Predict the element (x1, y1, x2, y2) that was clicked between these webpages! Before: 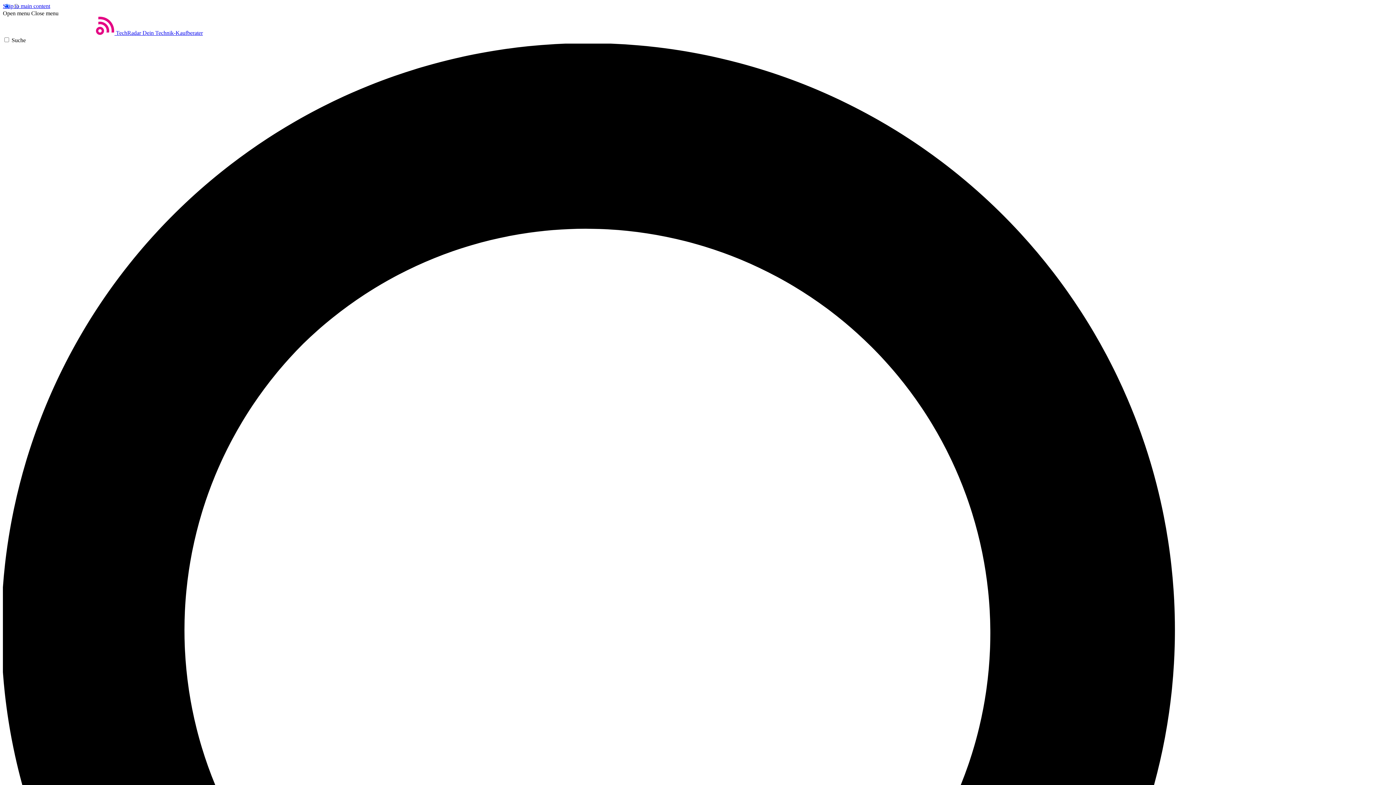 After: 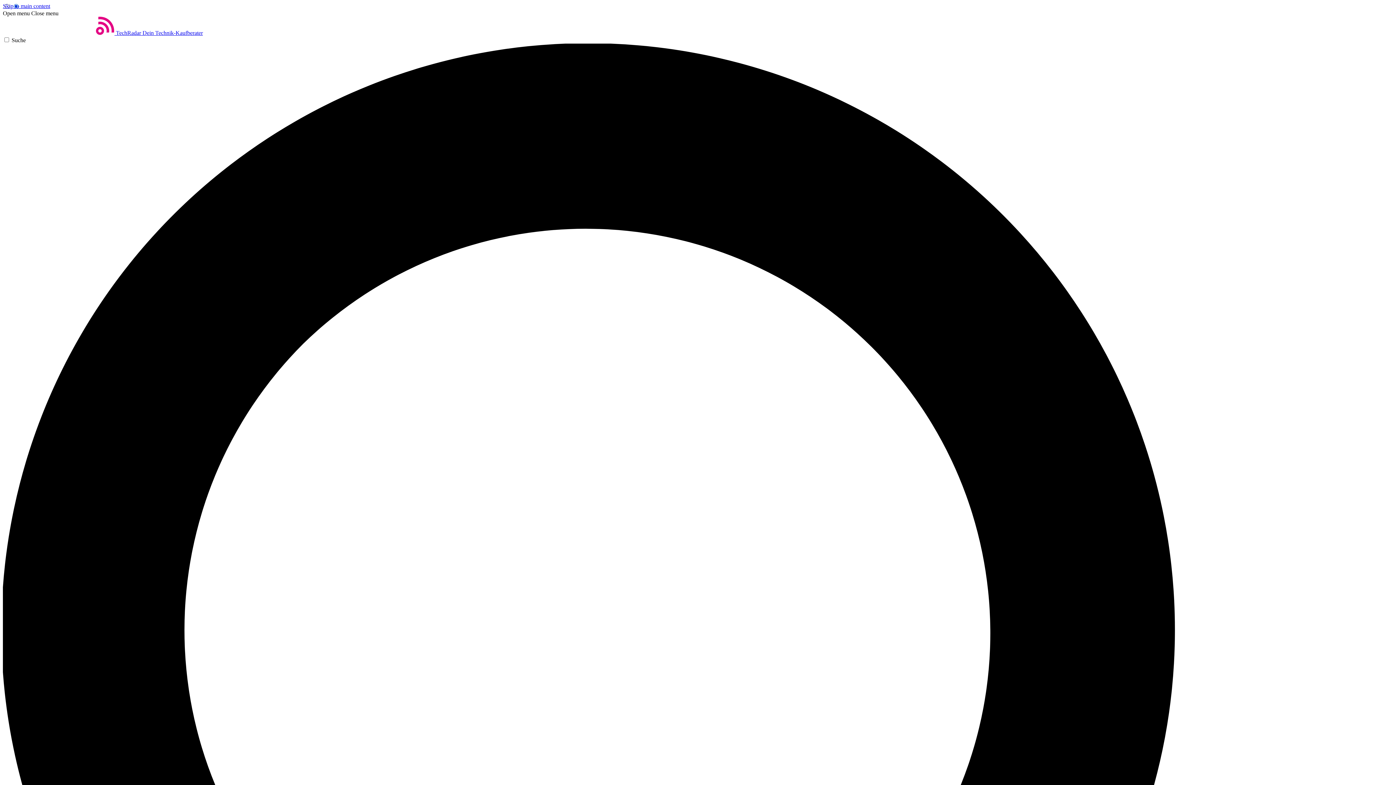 Action: label: Open menu bbox: (2, 10, 29, 16)